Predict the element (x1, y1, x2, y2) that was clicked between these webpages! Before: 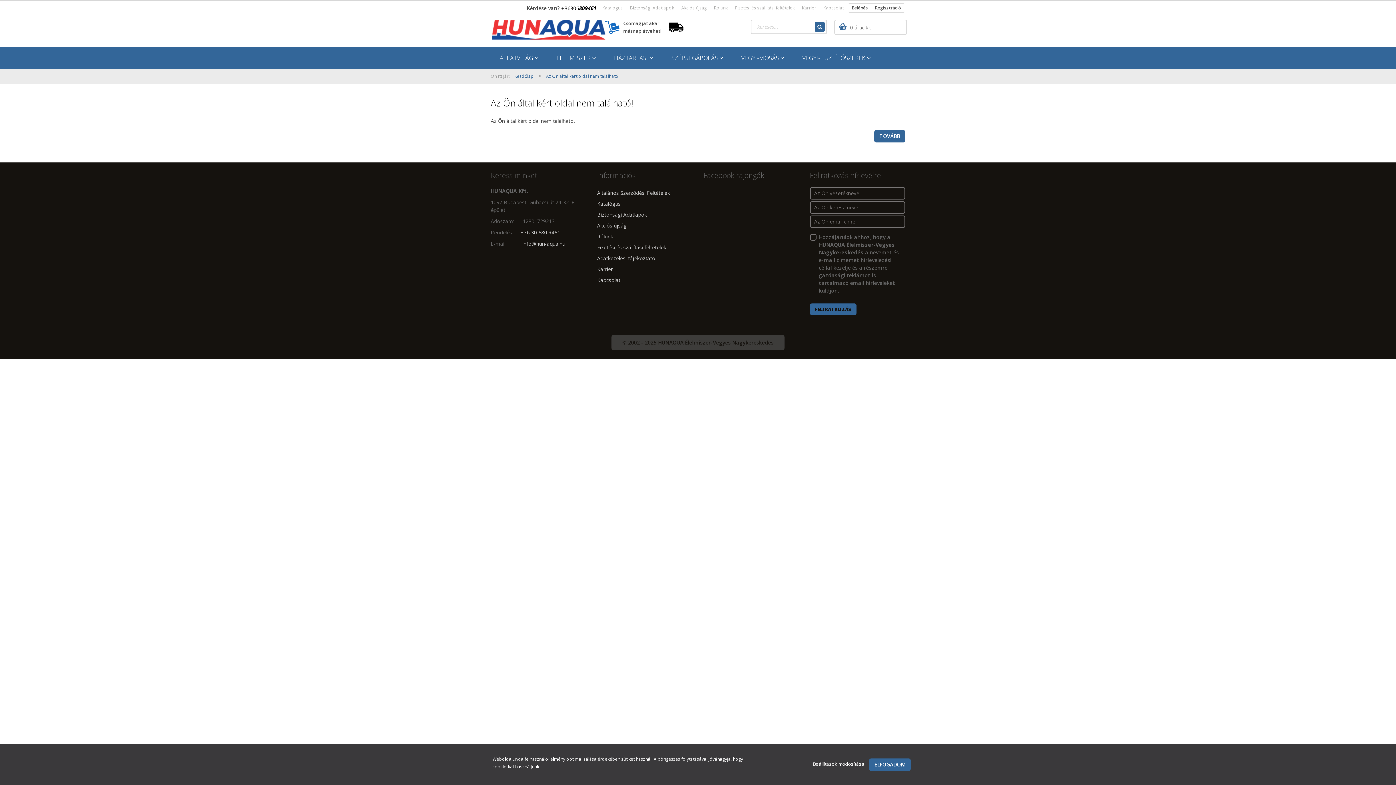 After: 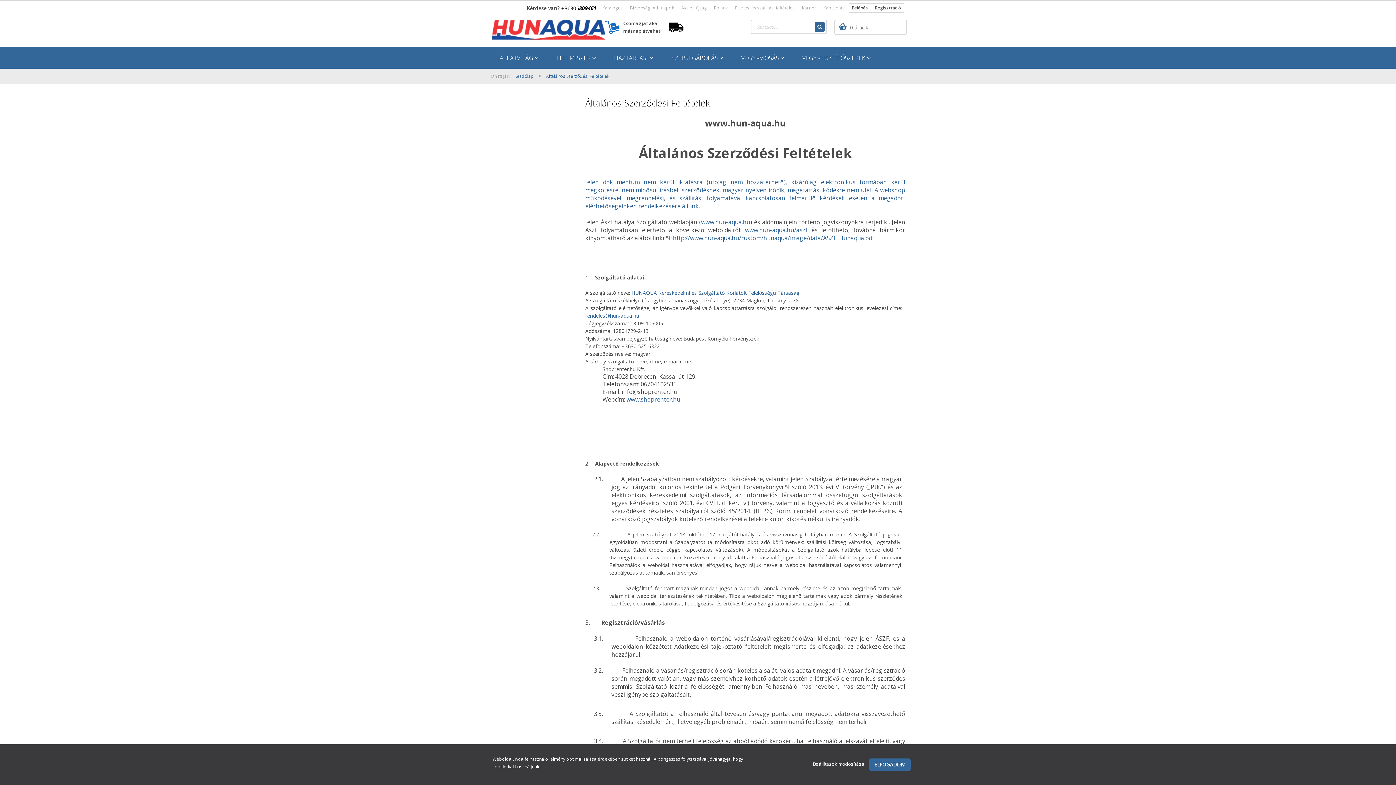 Action: bbox: (597, 187, 692, 198) label: Általános Szerződési Feltételek